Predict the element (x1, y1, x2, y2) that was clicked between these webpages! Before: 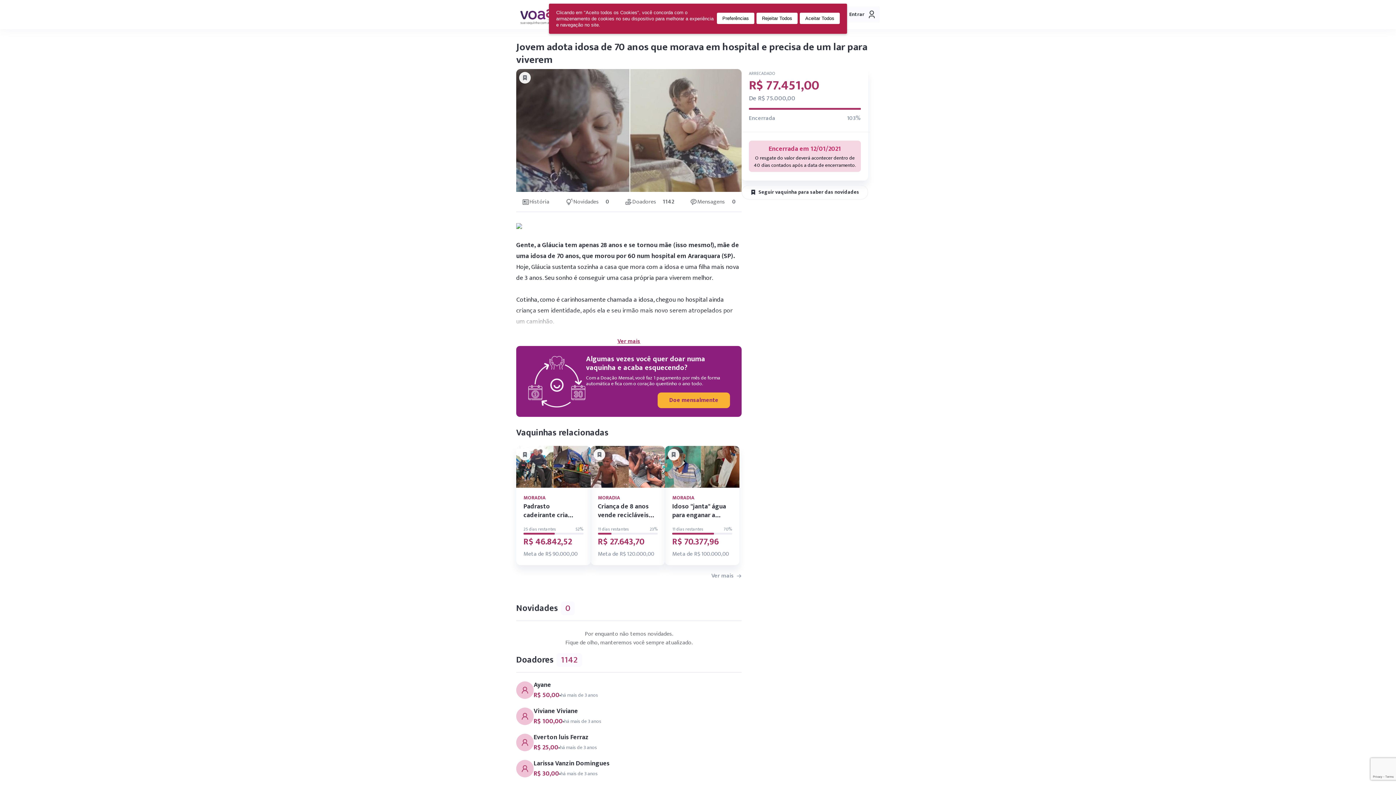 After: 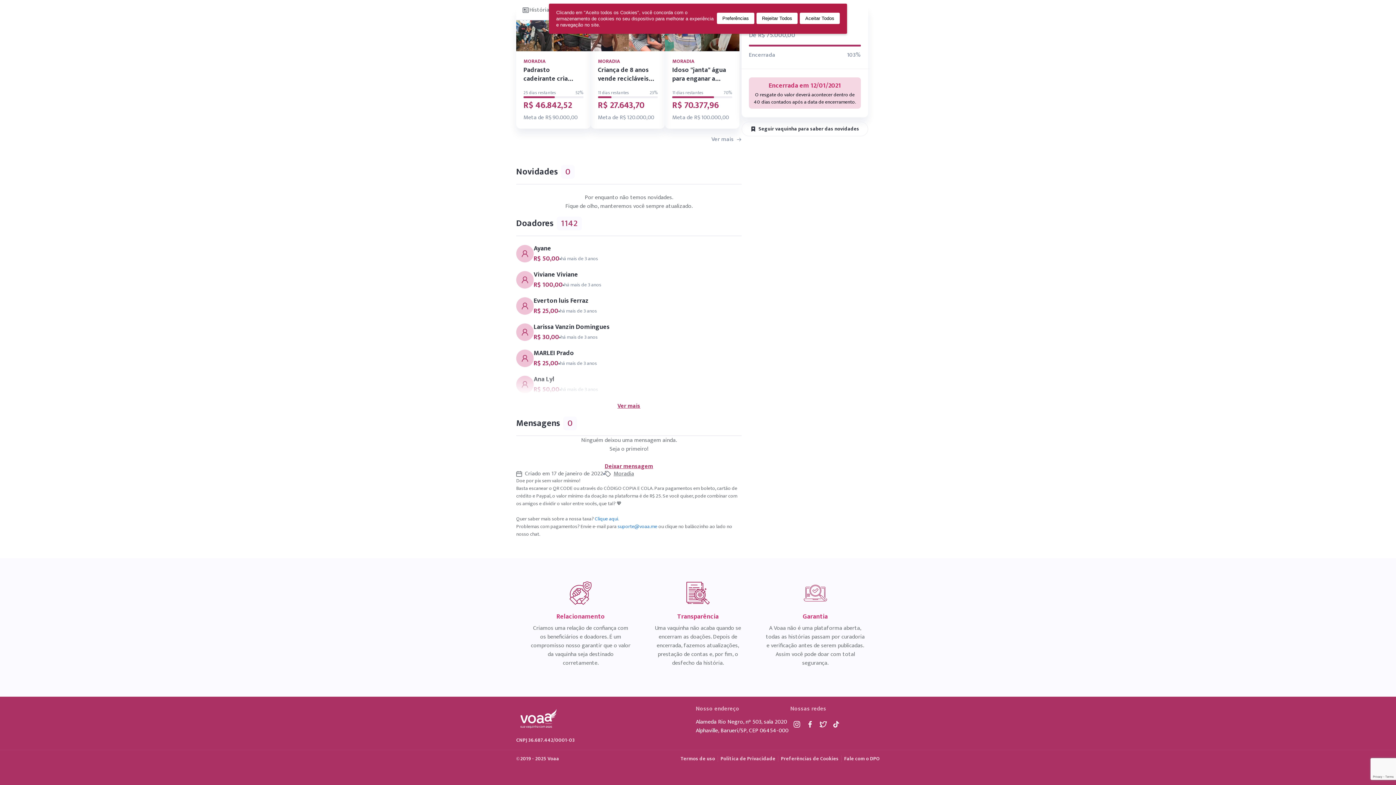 Action: bbox: (684, 192, 741, 212) label: Mensagens
0